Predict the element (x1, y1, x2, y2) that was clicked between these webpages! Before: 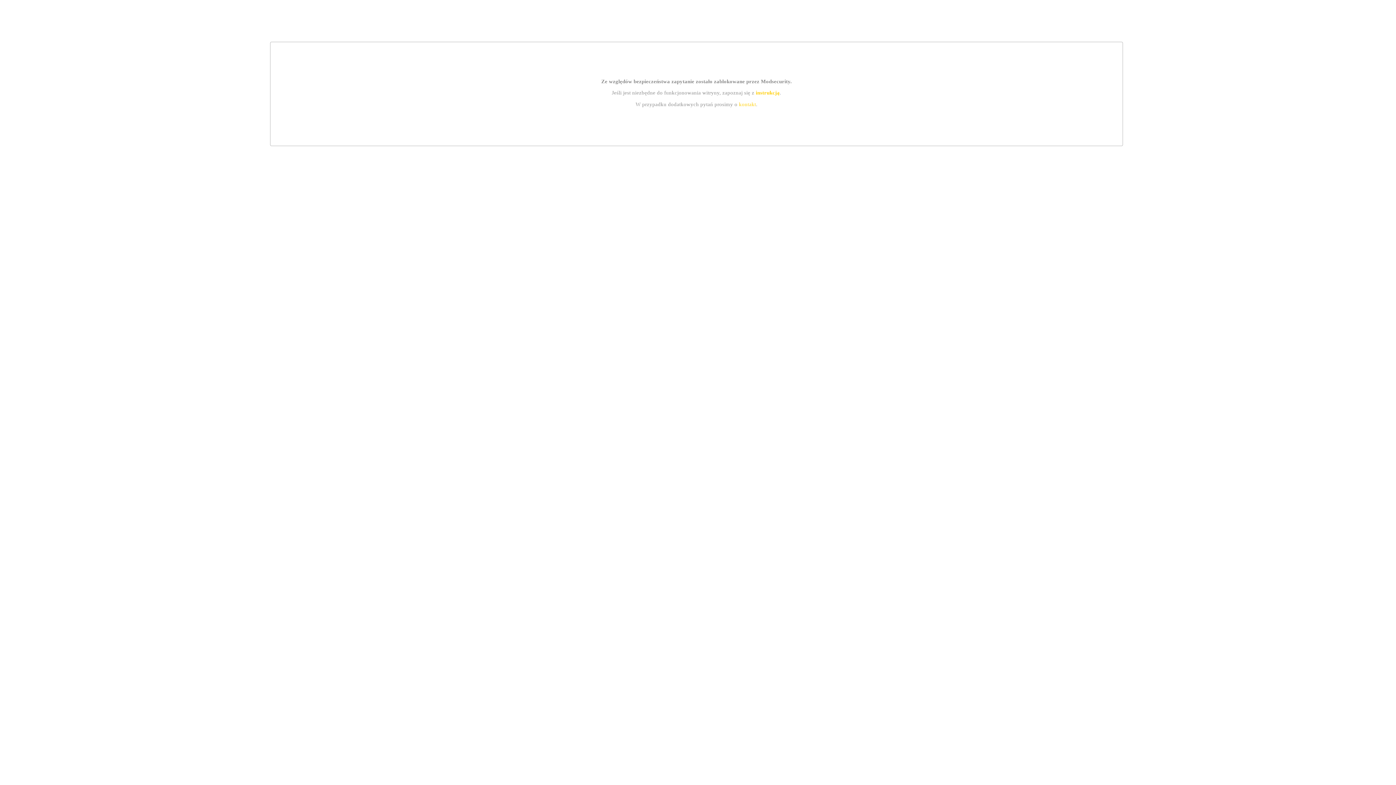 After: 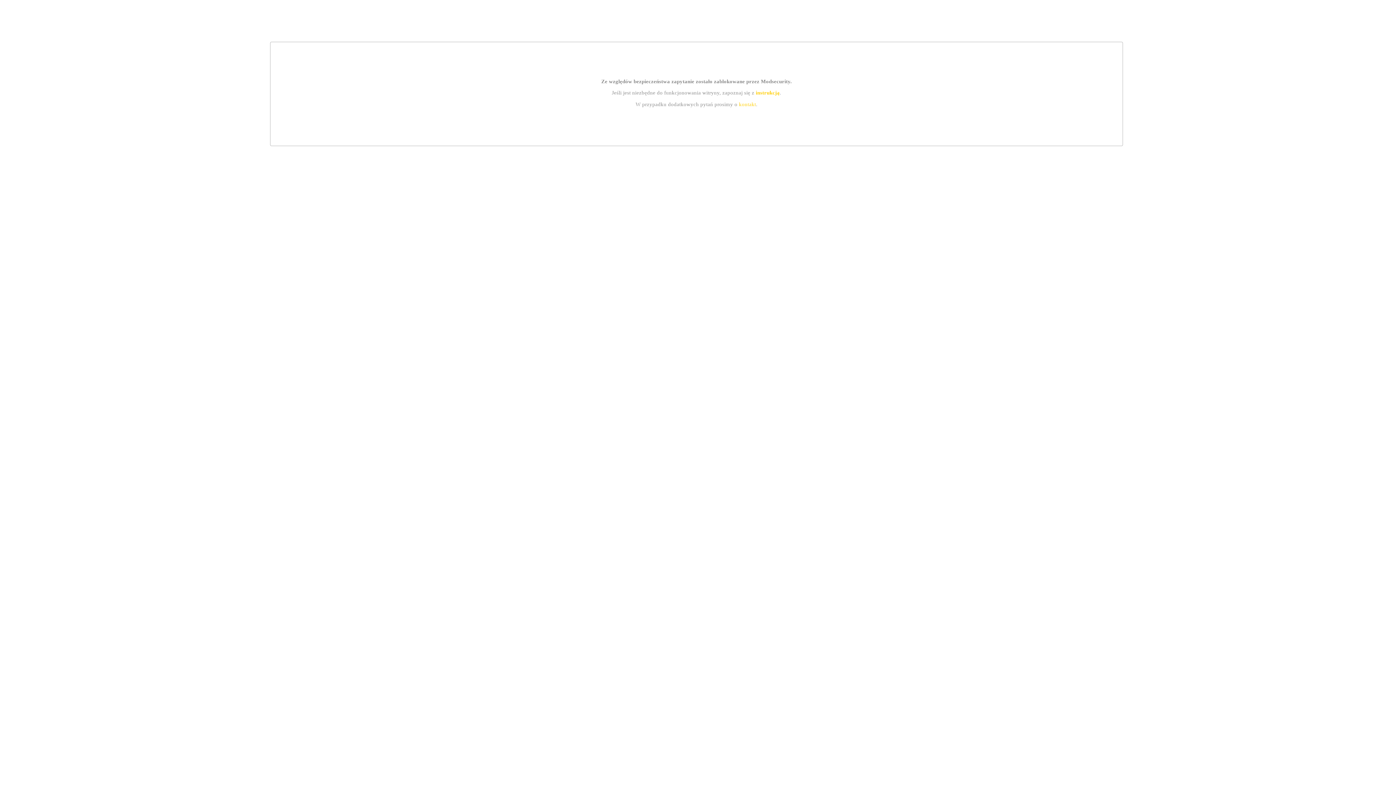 Action: label: instrukcją bbox: (755, 89, 779, 95)